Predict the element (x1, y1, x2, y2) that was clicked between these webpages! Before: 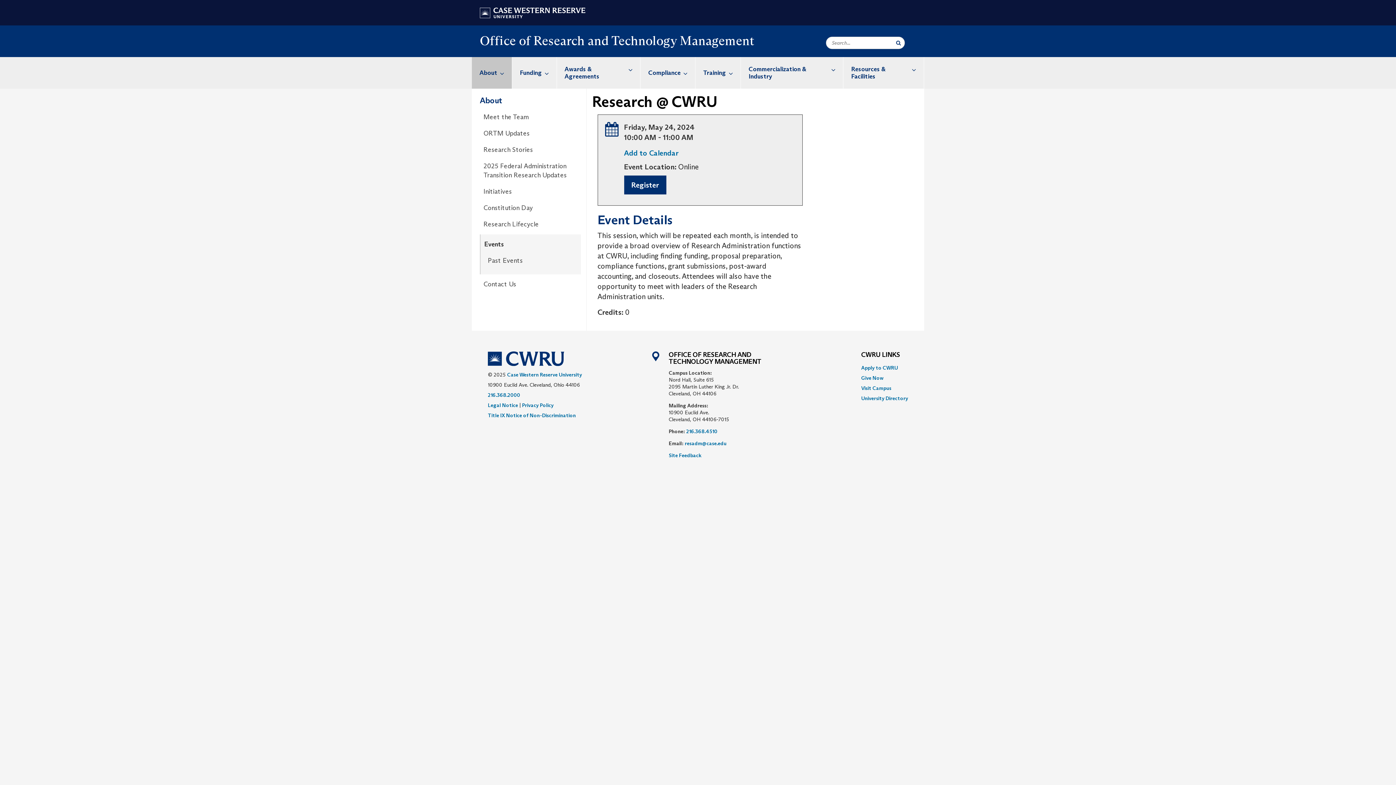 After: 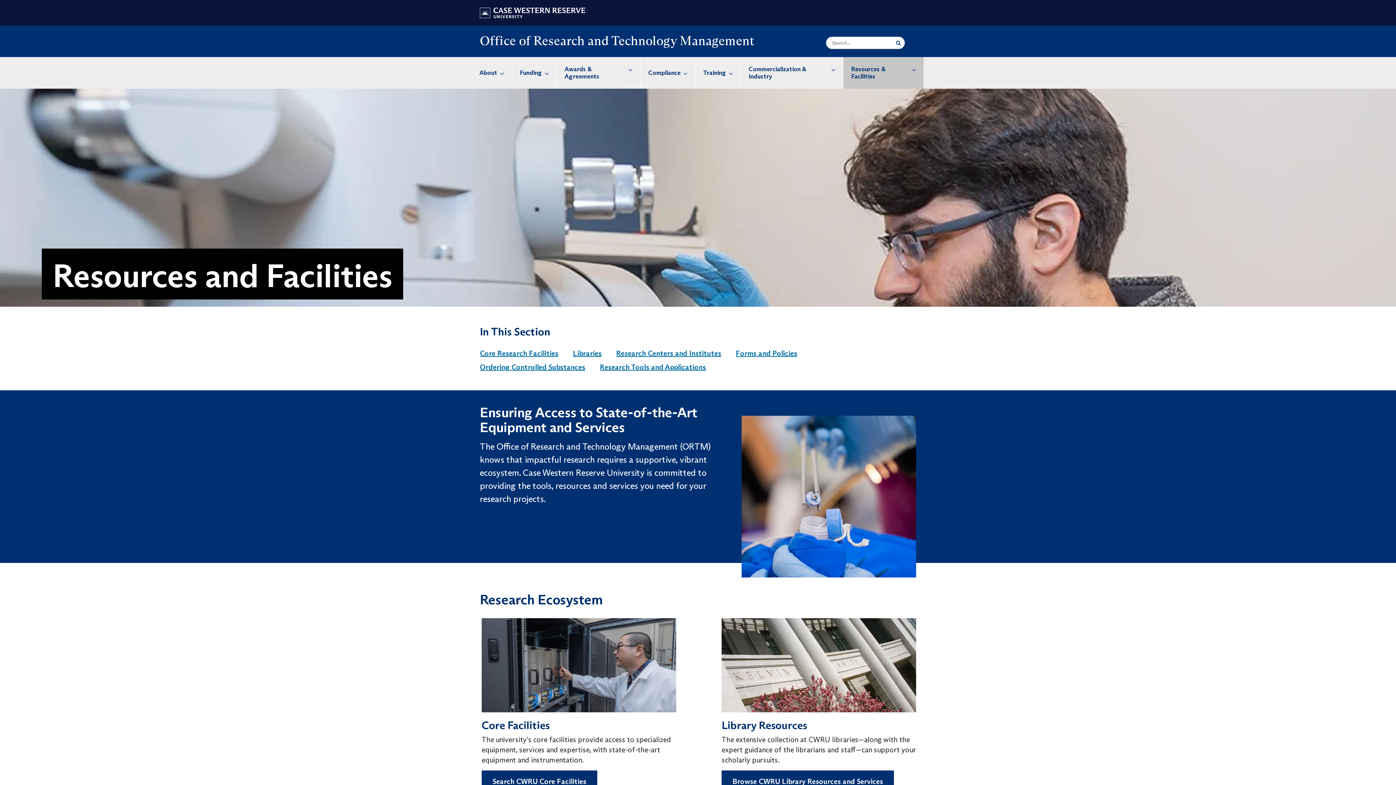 Action: label: Resources & Facilities bbox: (843, 57, 923, 88)